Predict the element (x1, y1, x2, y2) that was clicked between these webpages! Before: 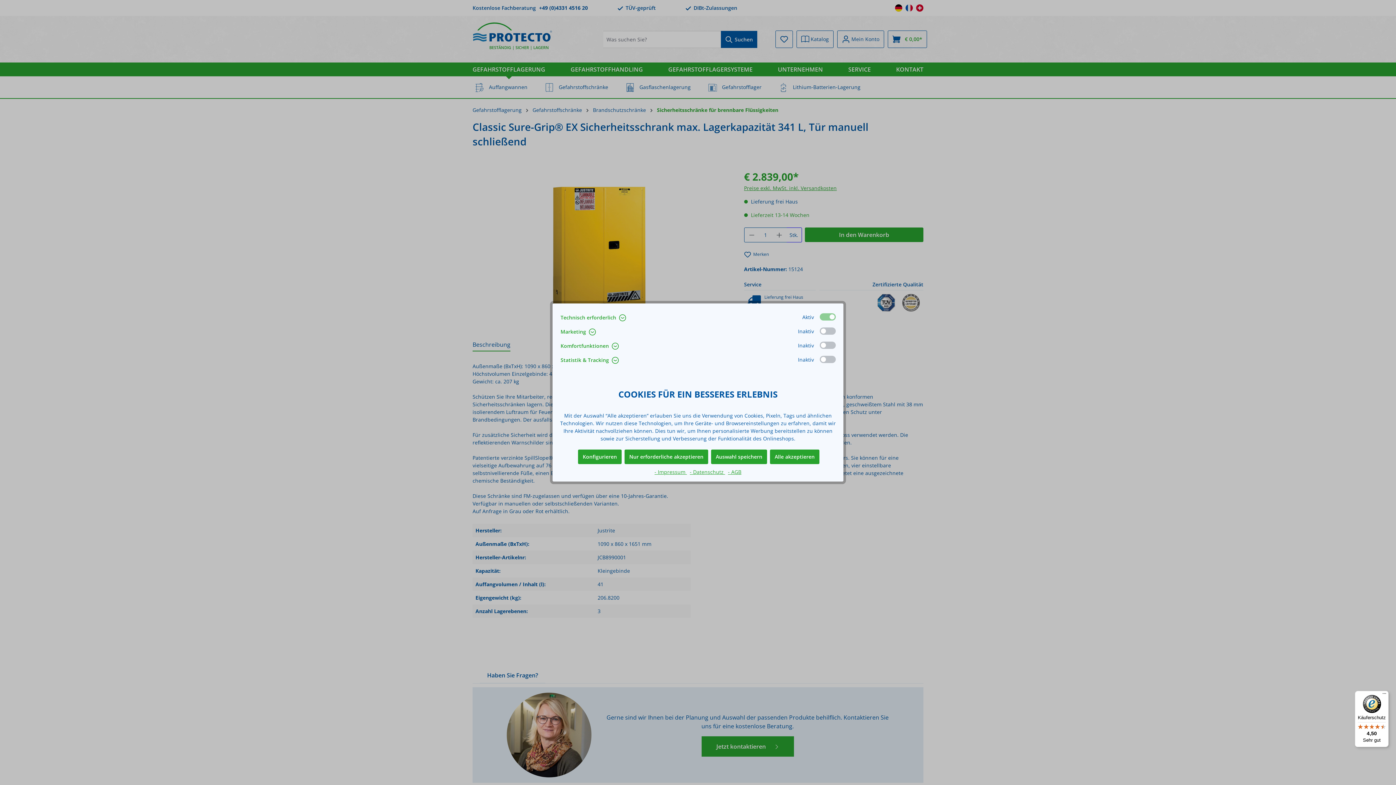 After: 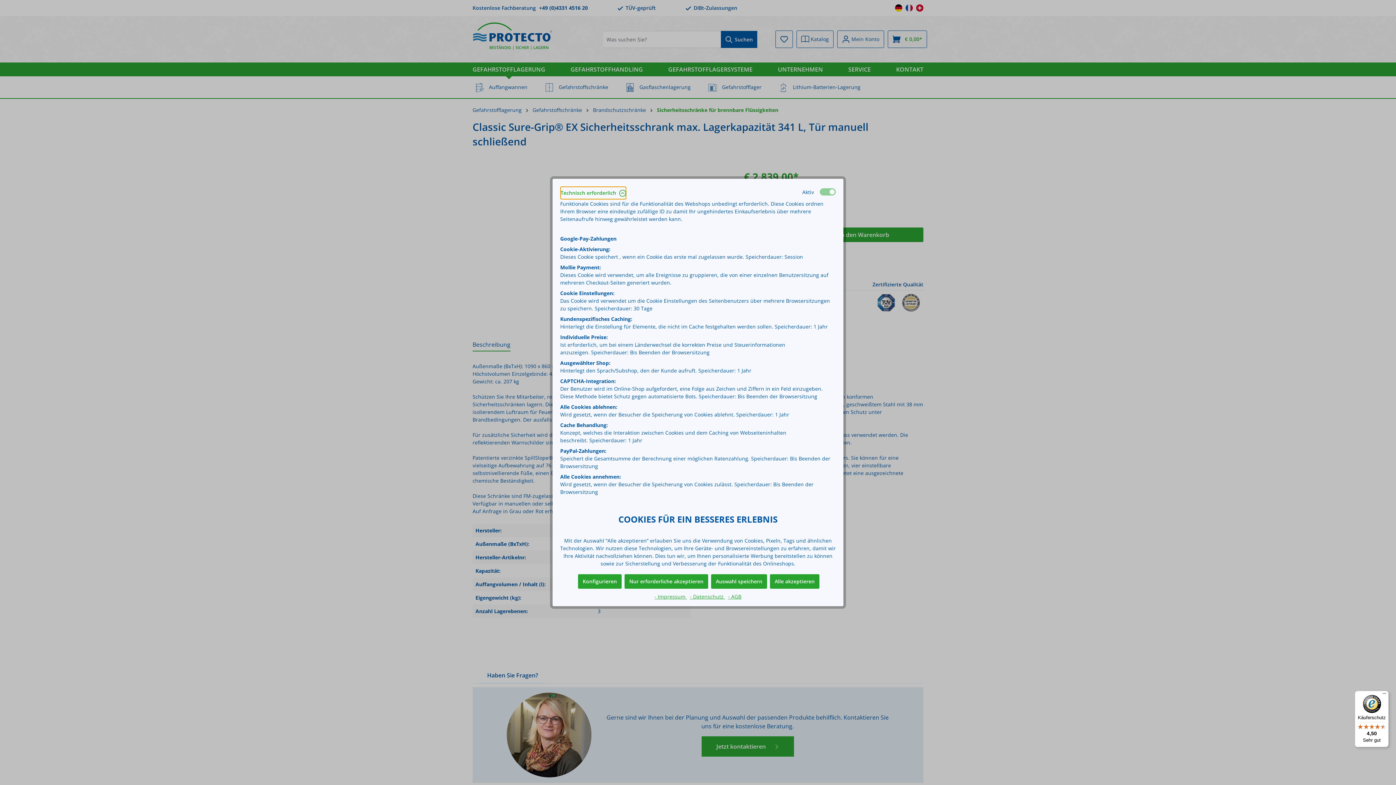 Action: label: Technisch erforderlich  bbox: (560, 311, 626, 324)